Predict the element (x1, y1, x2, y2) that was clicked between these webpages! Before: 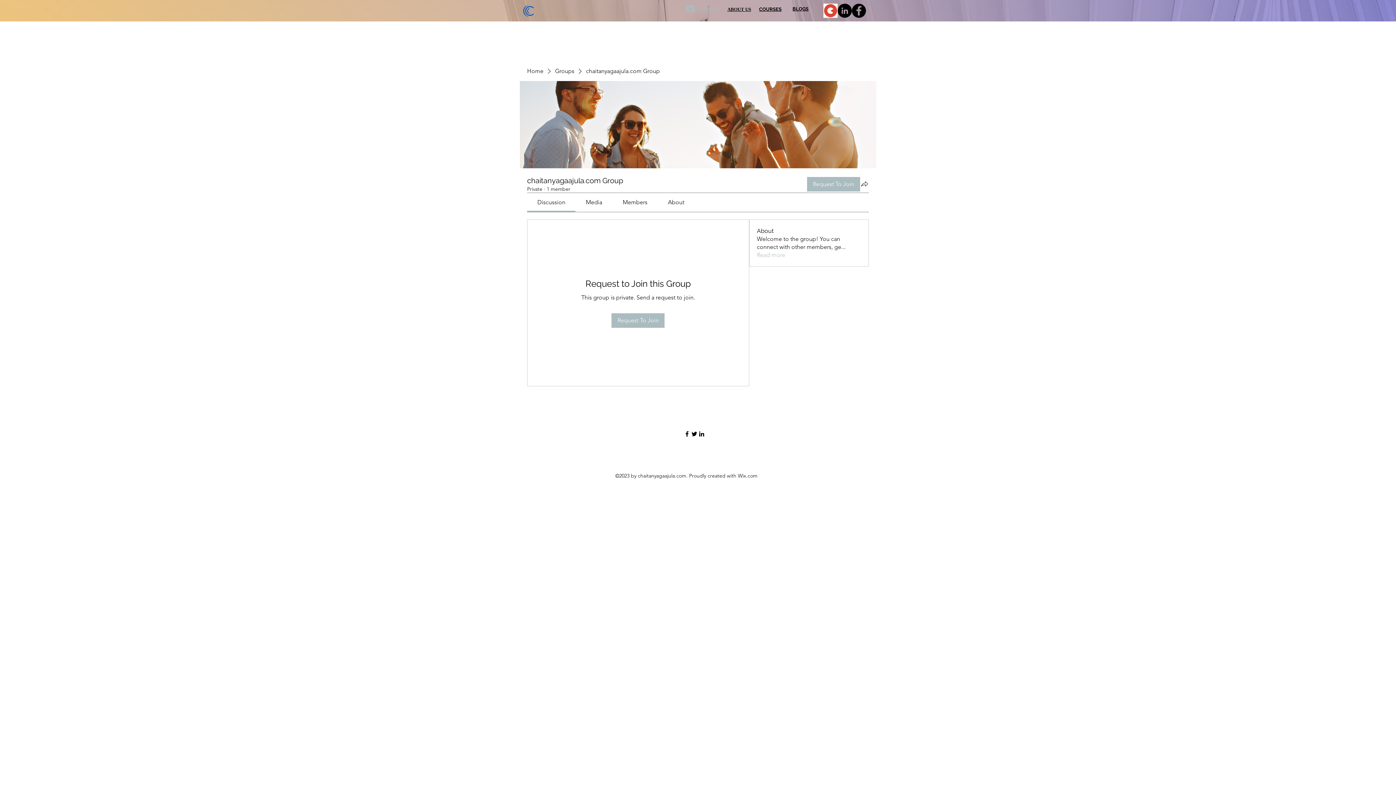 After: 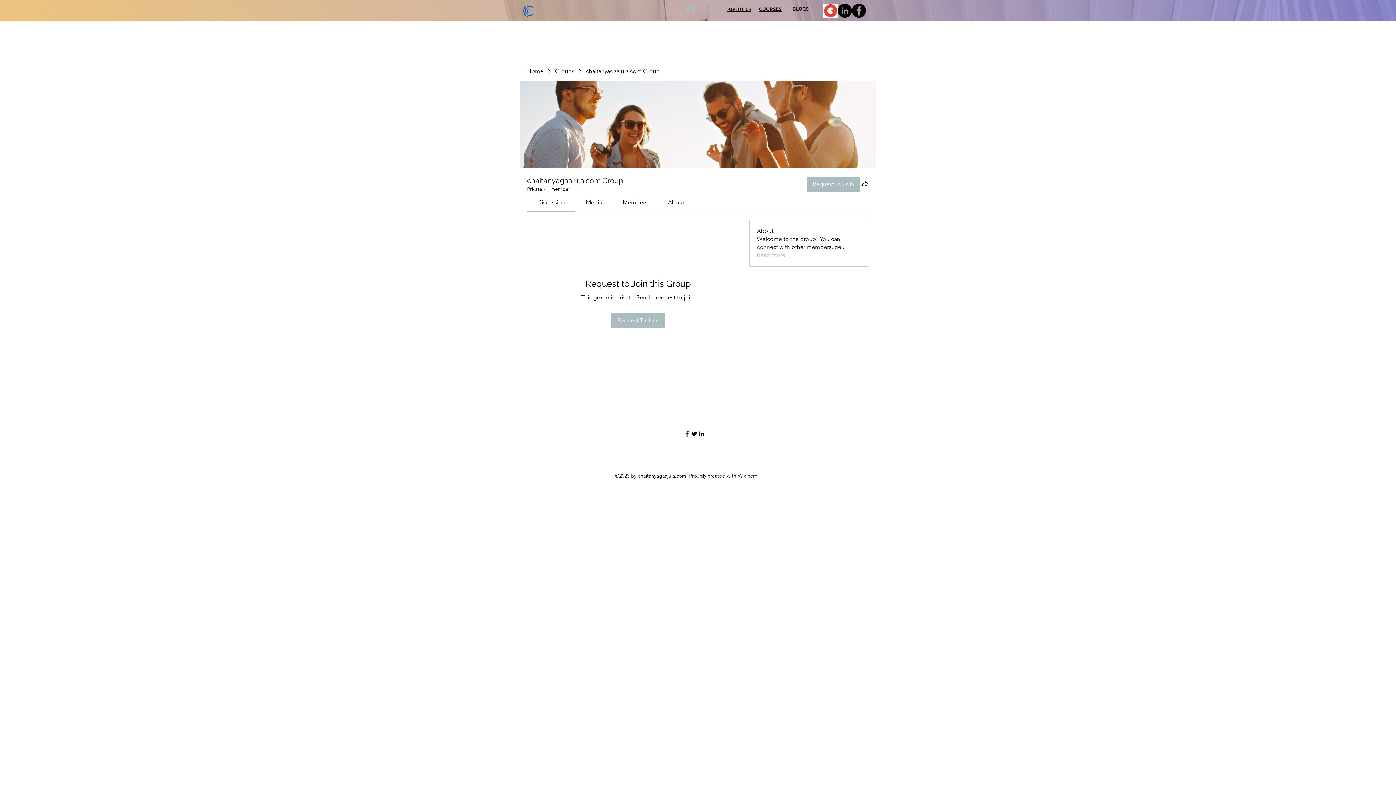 Action: label: LinkedIn bbox: (837, 3, 852, 17)